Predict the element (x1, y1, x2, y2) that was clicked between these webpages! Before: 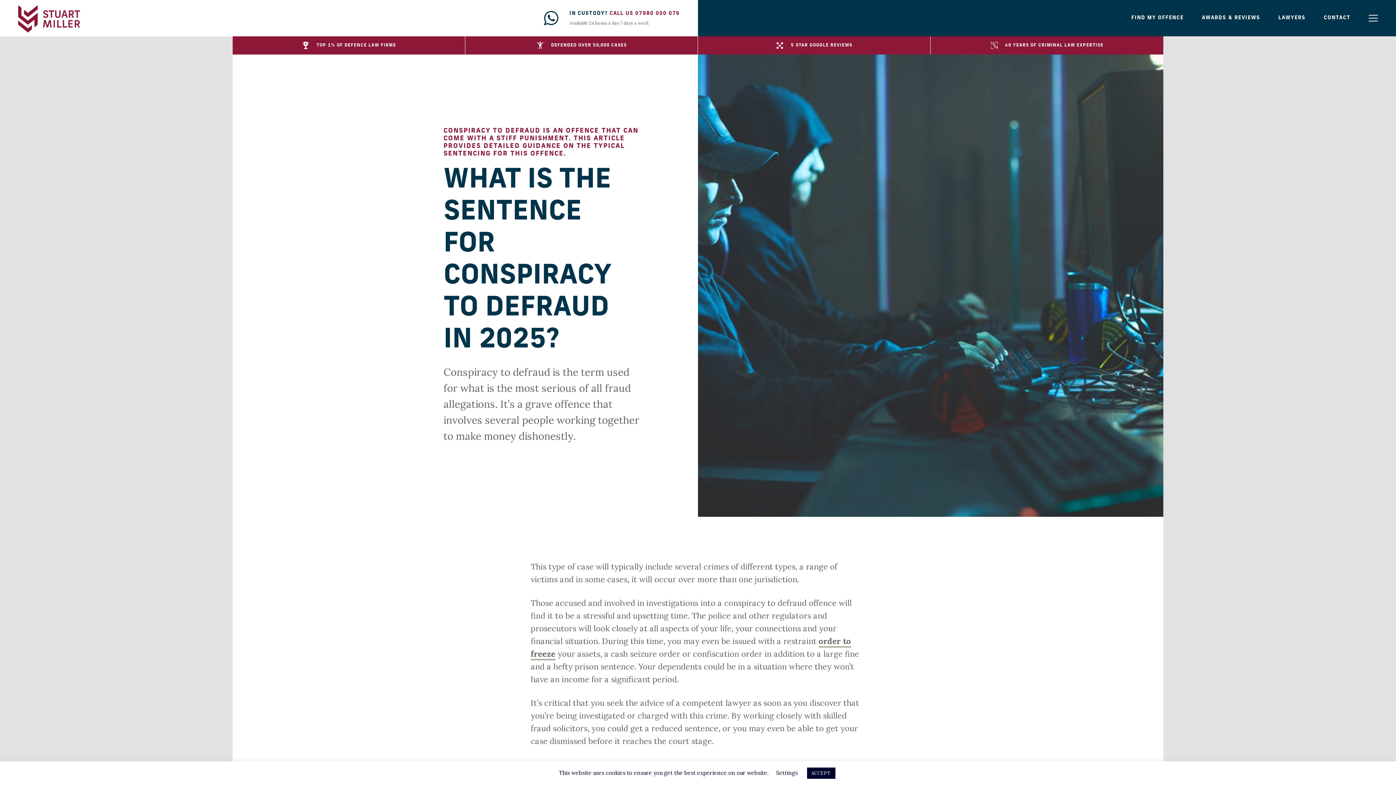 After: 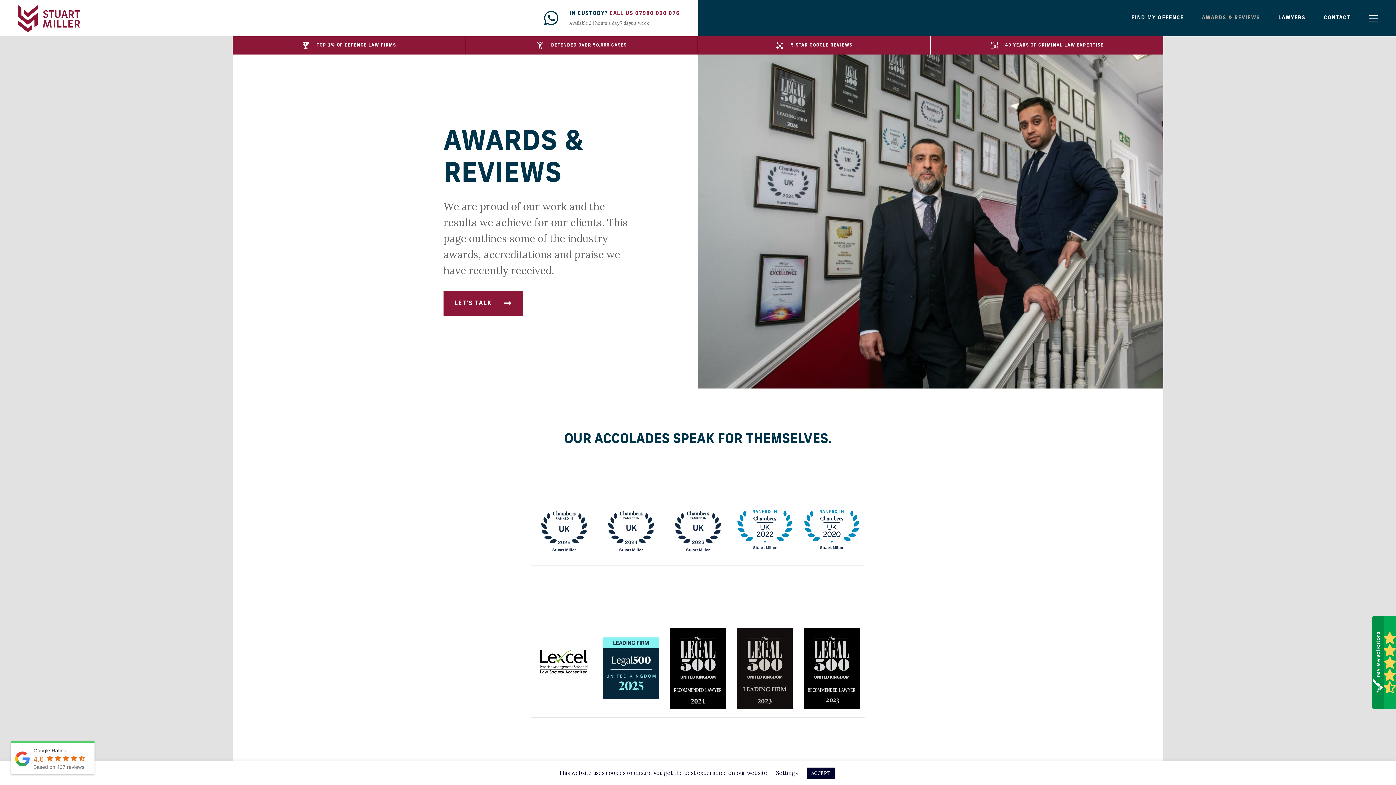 Action: bbox: (1202, 15, 1260, 20) label: AWARDS & REVIEWS